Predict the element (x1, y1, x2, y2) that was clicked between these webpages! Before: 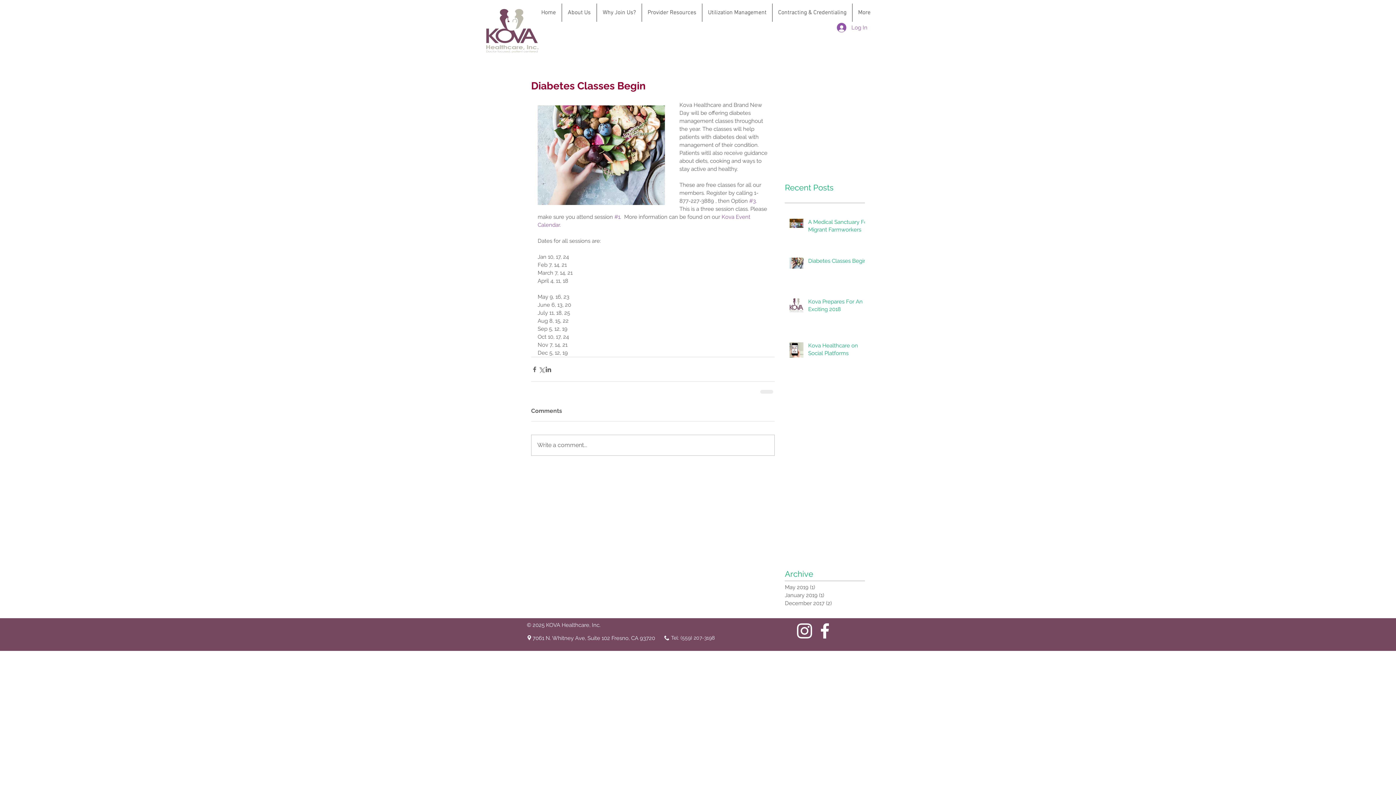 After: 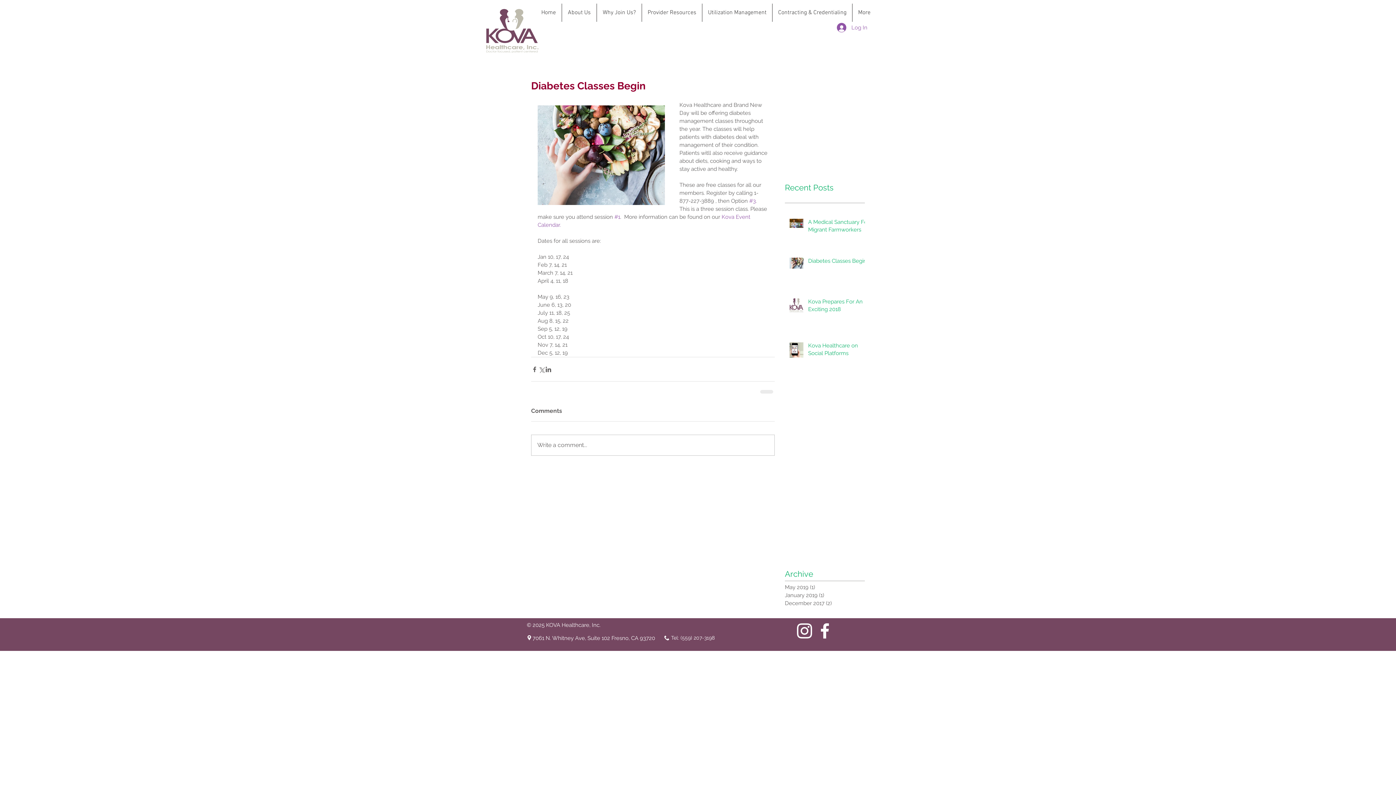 Action: bbox: (794, 621, 814, 641) label: Kova Instagram